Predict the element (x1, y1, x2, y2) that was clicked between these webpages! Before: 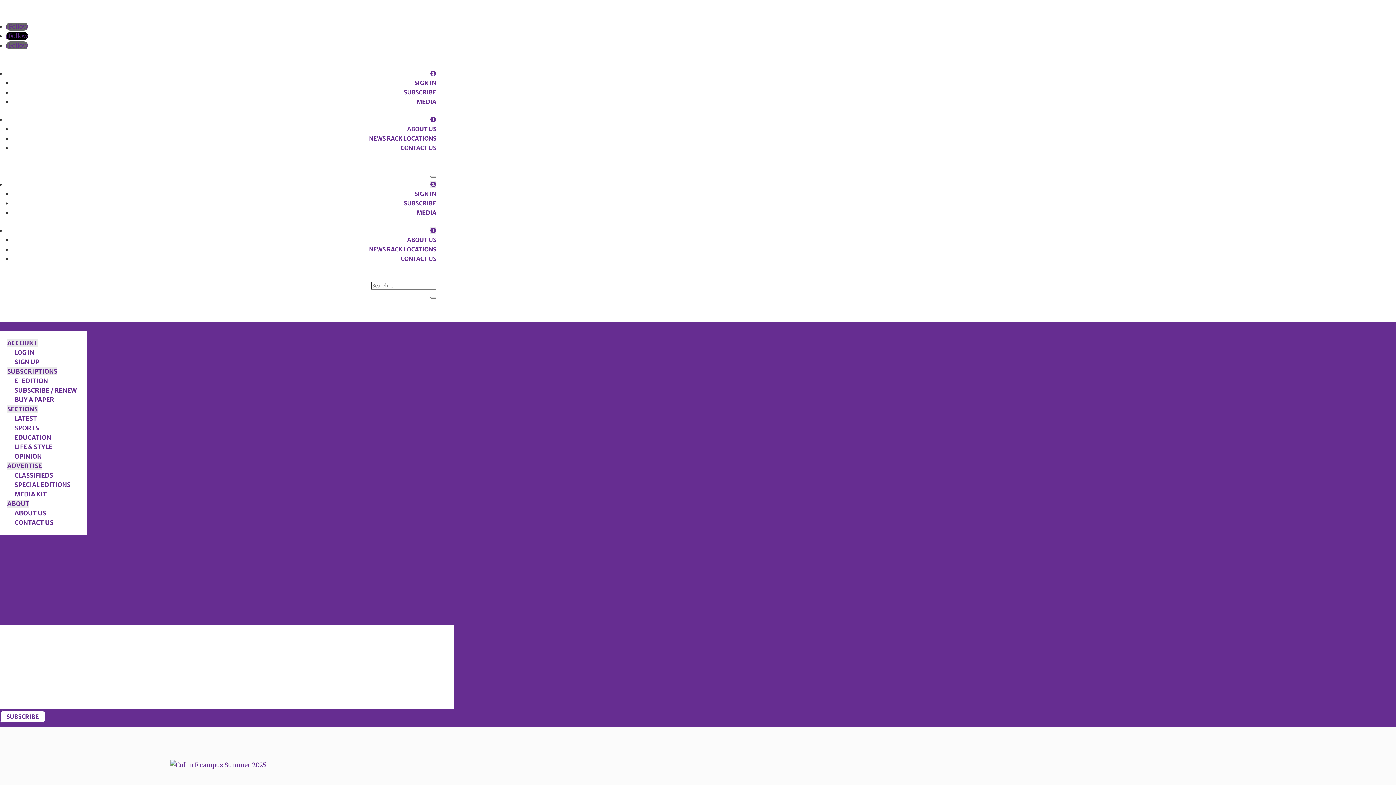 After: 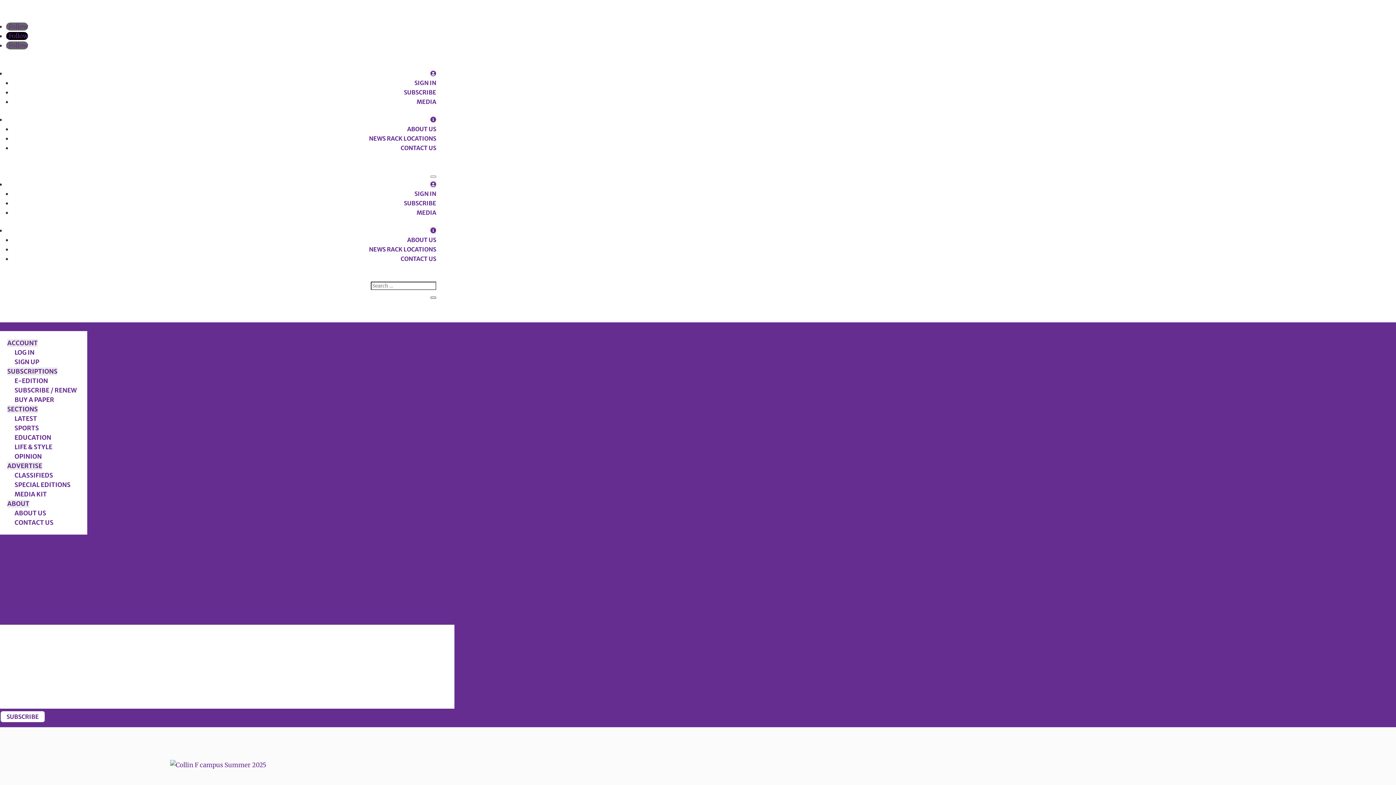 Action: bbox: (430, 296, 436, 298)